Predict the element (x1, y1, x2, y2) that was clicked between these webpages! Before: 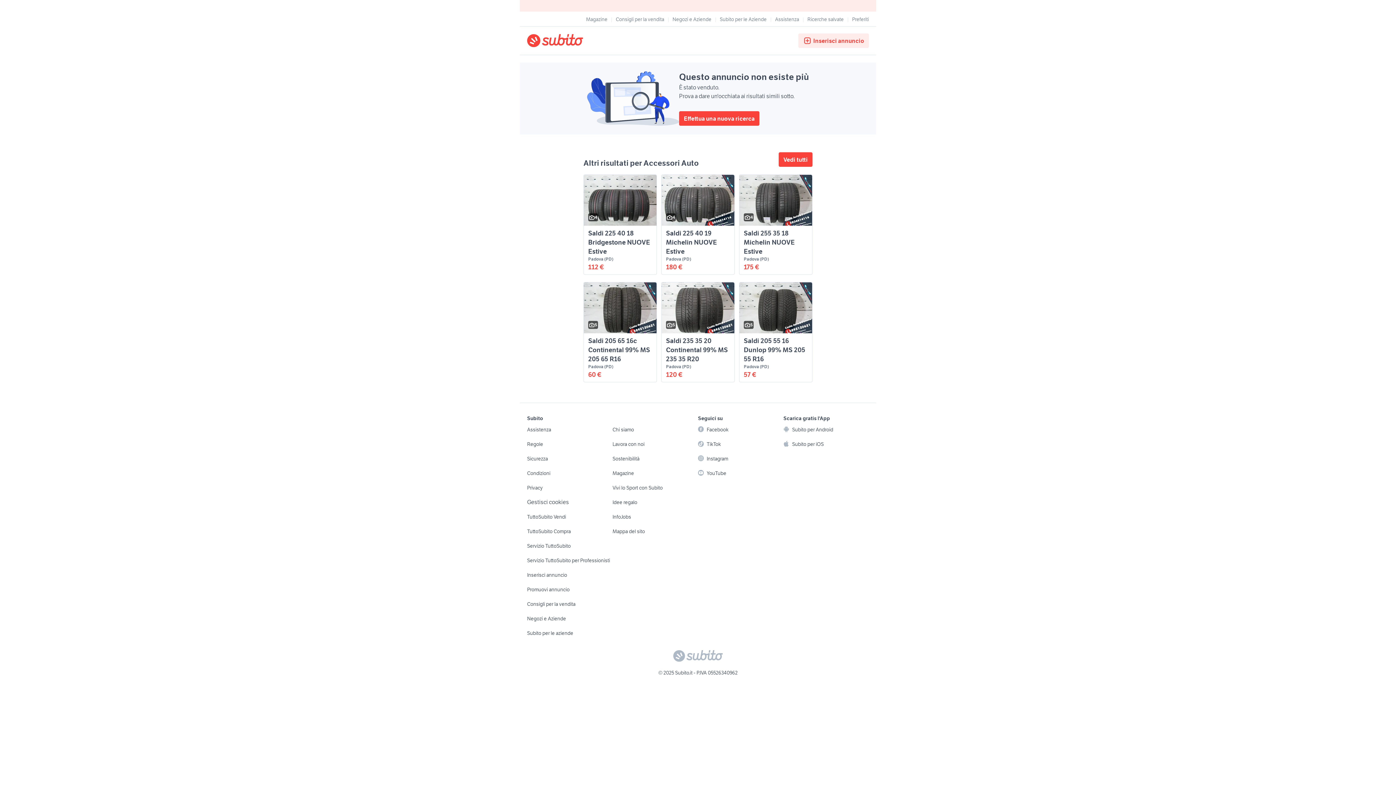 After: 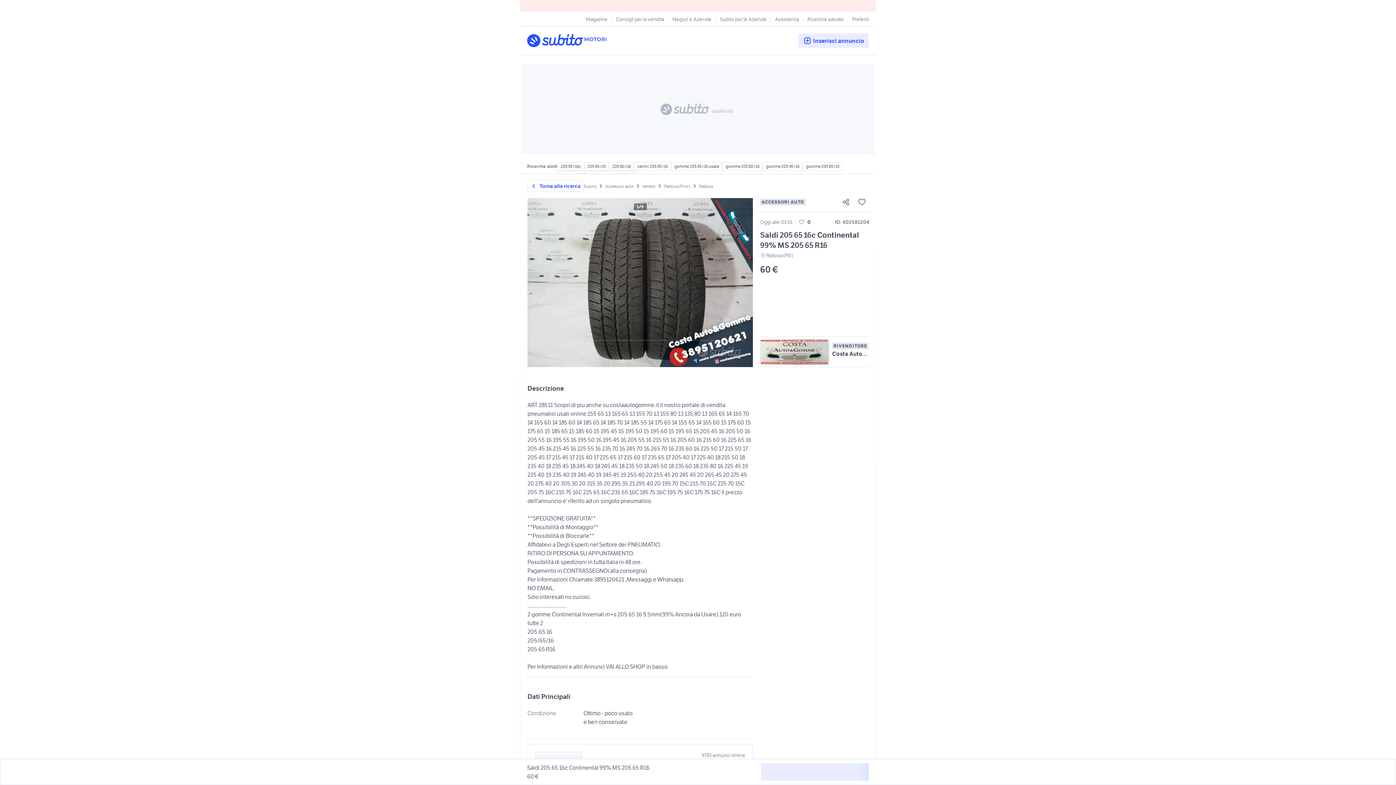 Action: label: Saldi 205 65 16c Continental 99% MS 205 65 R16 bbox: (588, 336, 650, 363)